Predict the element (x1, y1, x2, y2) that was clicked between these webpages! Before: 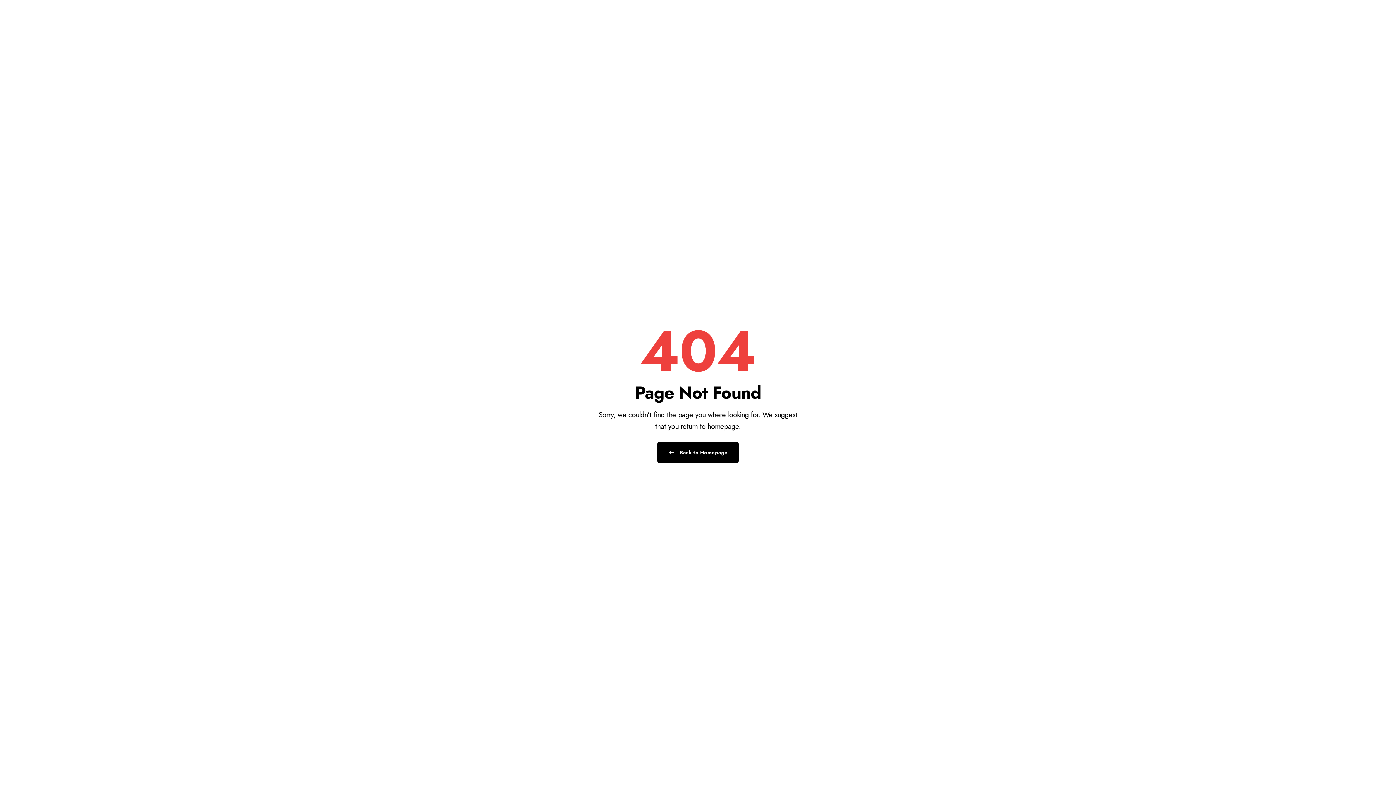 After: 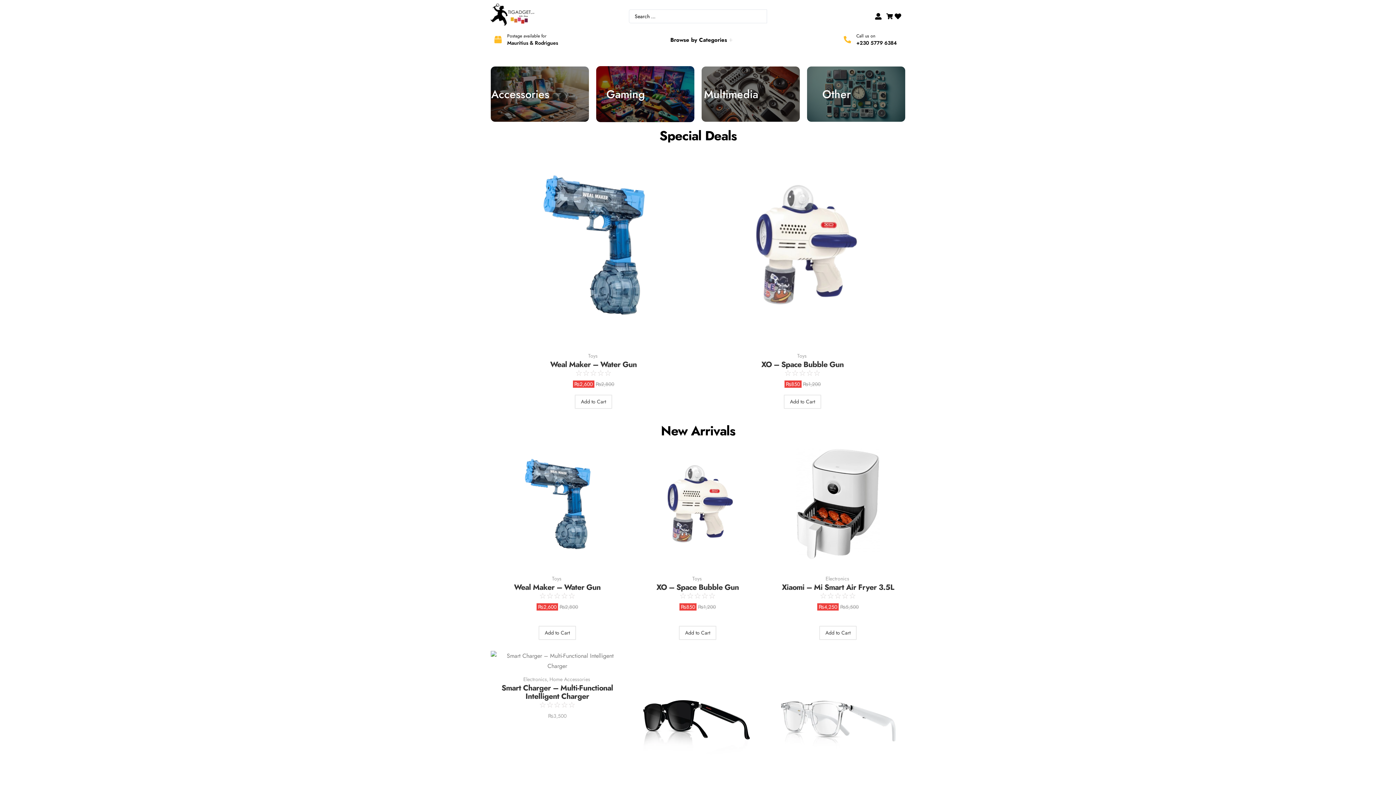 Action: label:  Back to Homepage bbox: (657, 442, 738, 463)